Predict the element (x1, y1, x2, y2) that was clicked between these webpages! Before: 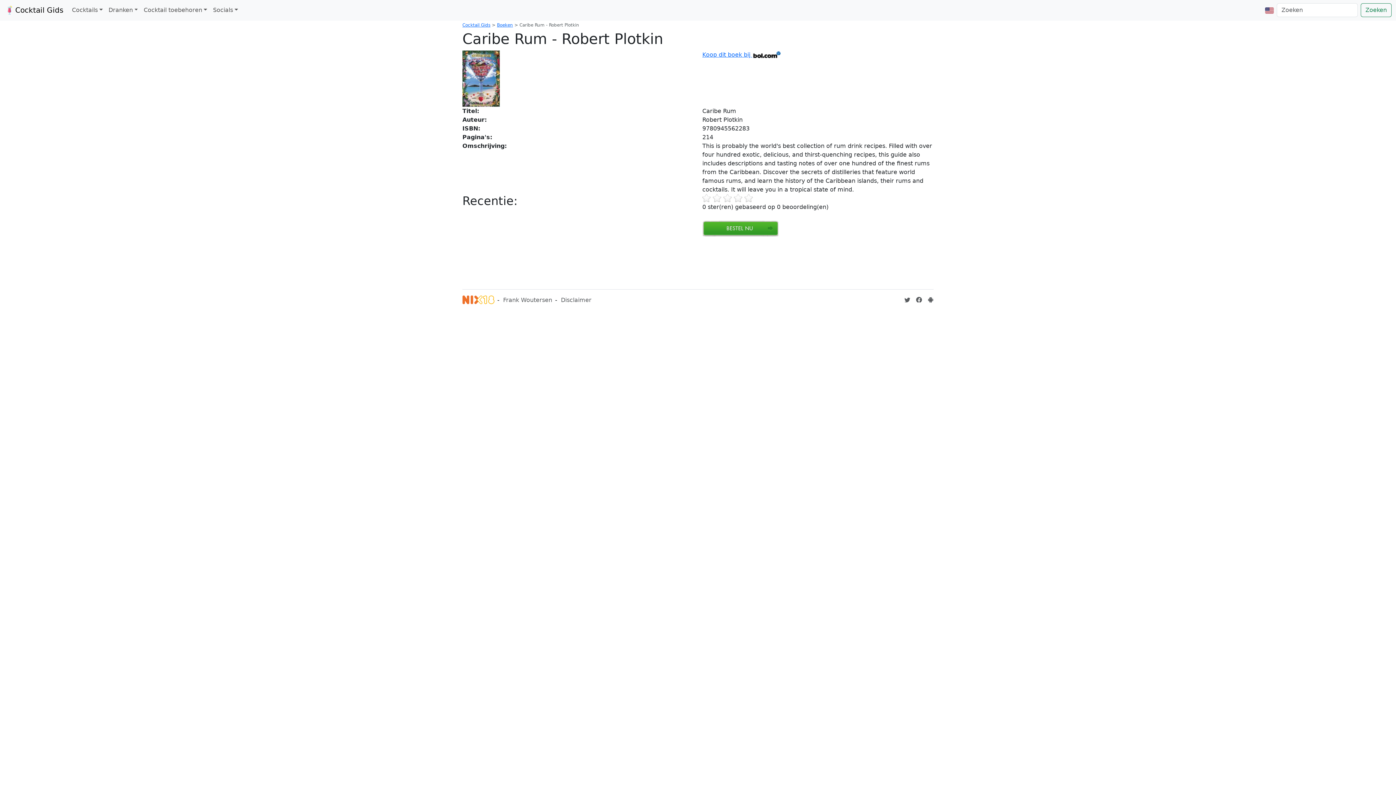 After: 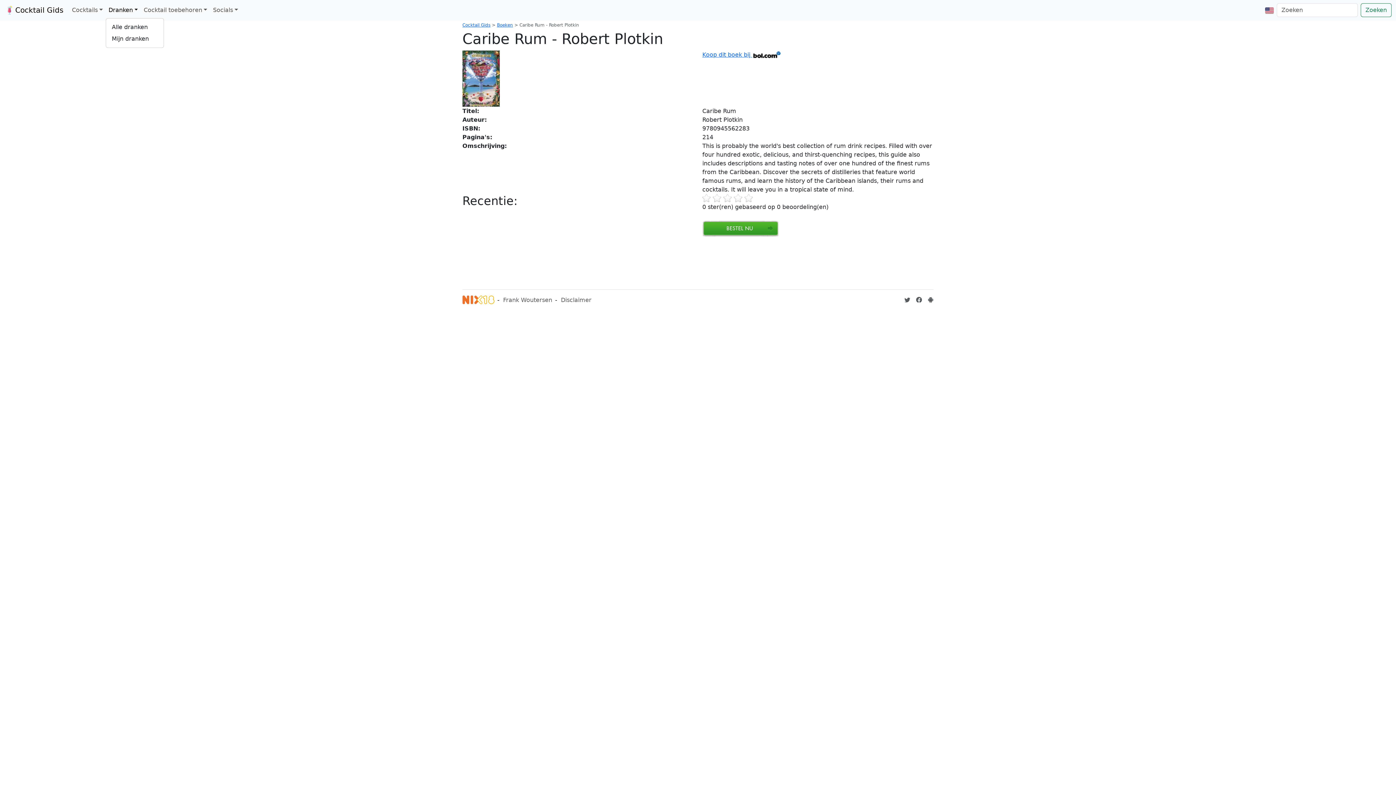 Action: label: Dranken bbox: (105, 3, 140, 17)